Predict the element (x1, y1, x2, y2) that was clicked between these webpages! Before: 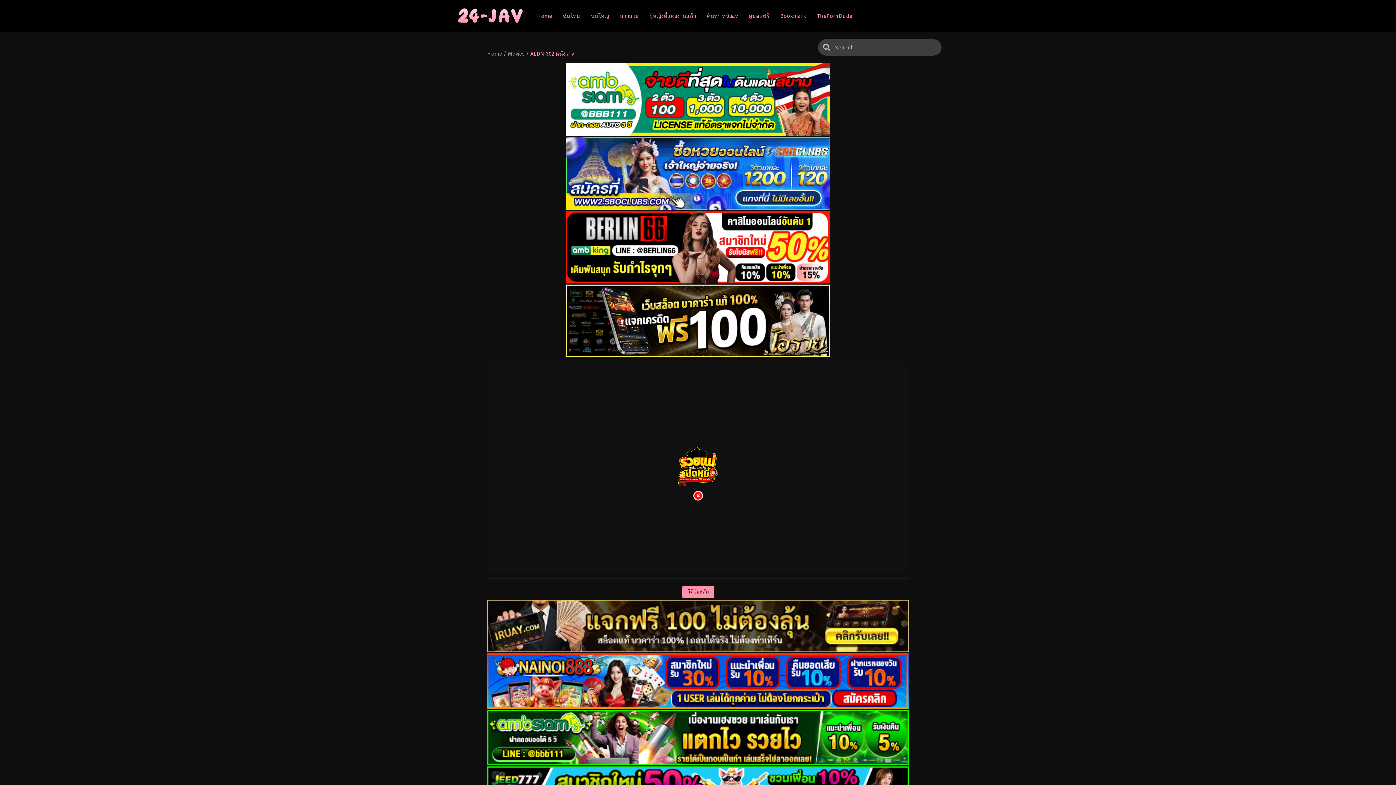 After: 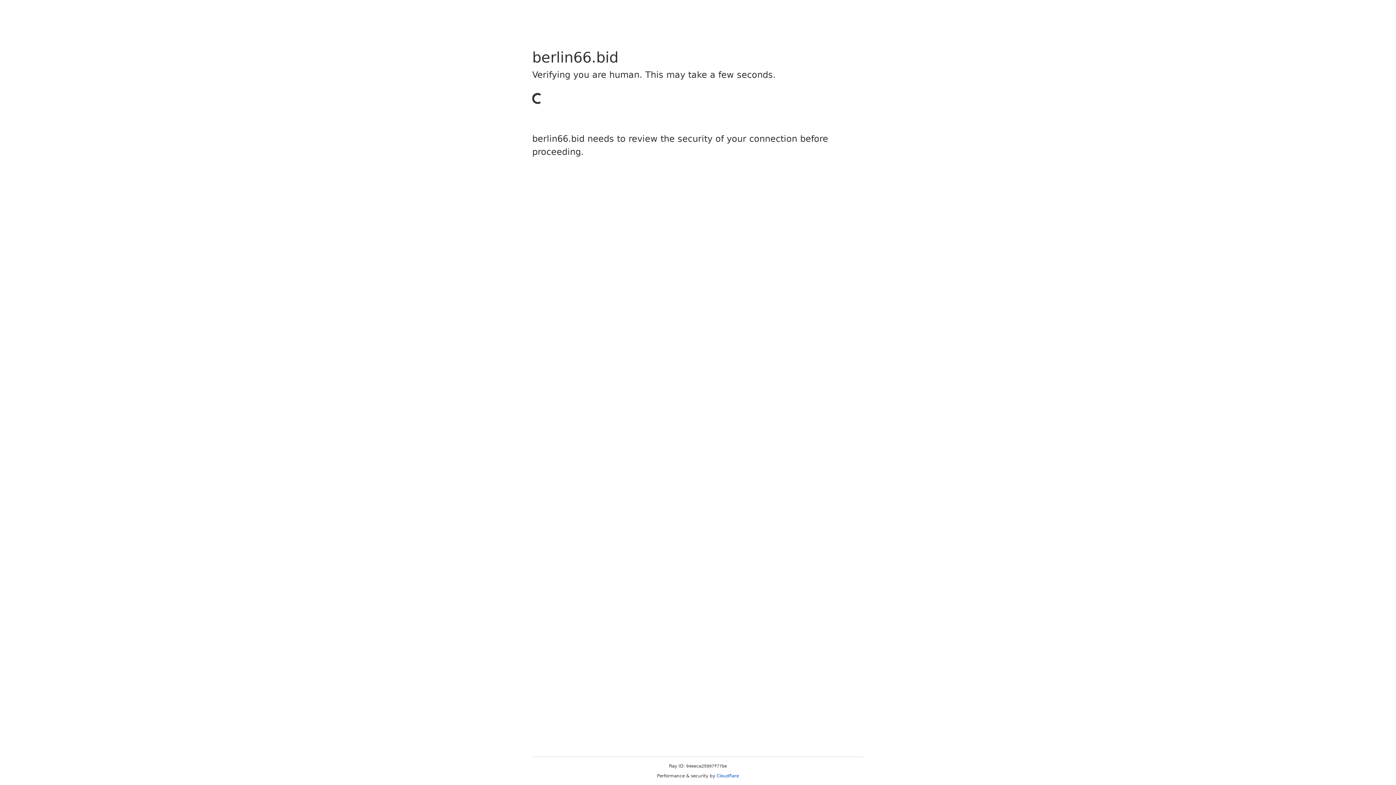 Action: bbox: (565, 278, 830, 285)